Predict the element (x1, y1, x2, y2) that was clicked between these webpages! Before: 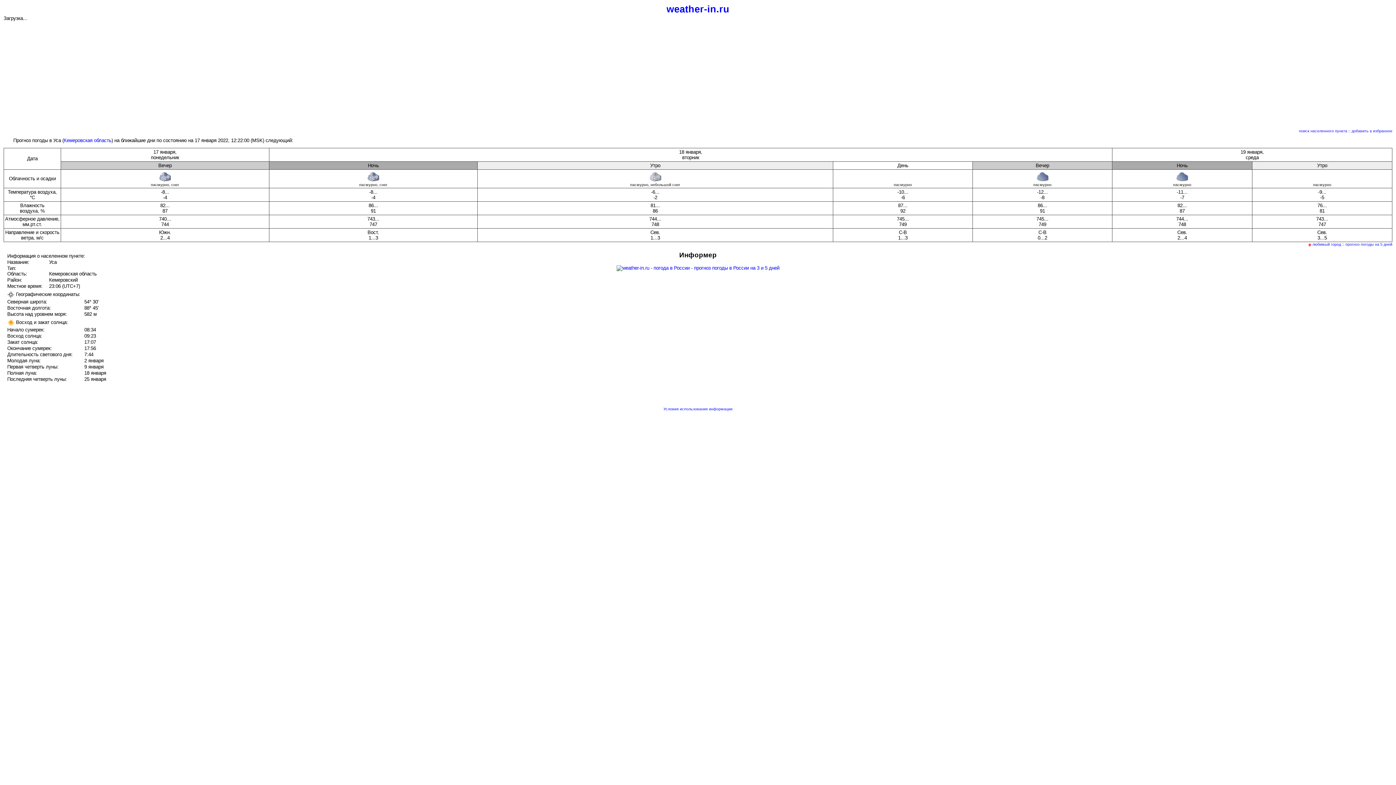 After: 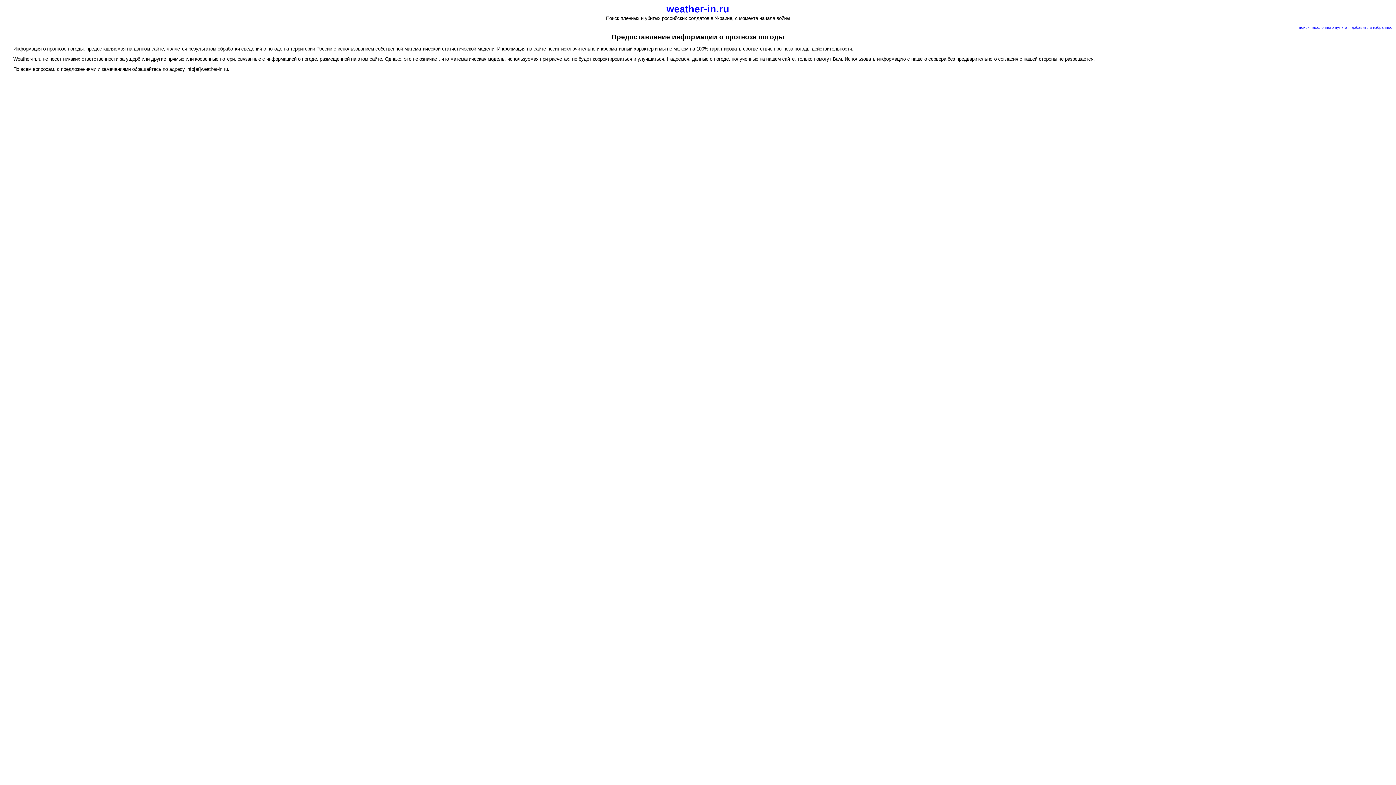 Action: label: Условия использования информации bbox: (663, 406, 732, 411)